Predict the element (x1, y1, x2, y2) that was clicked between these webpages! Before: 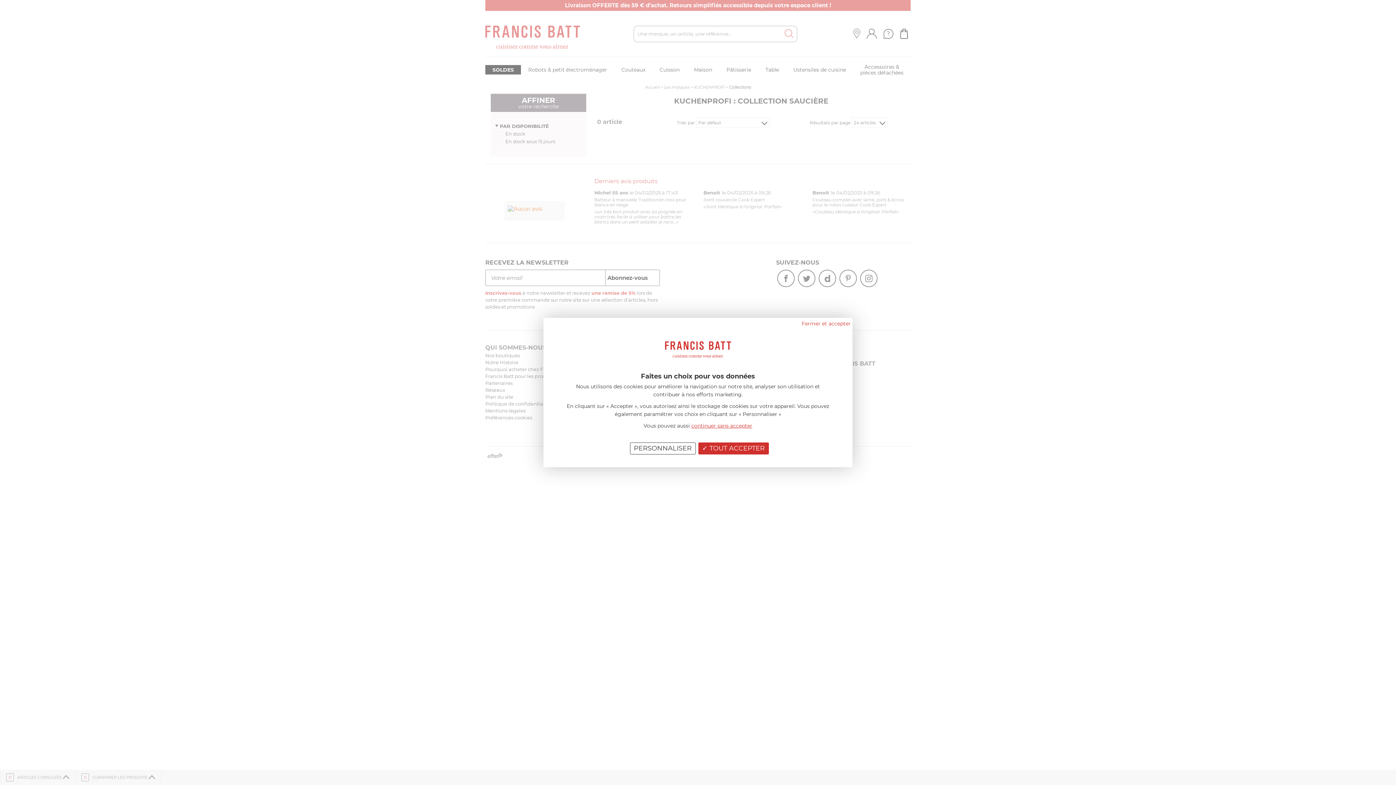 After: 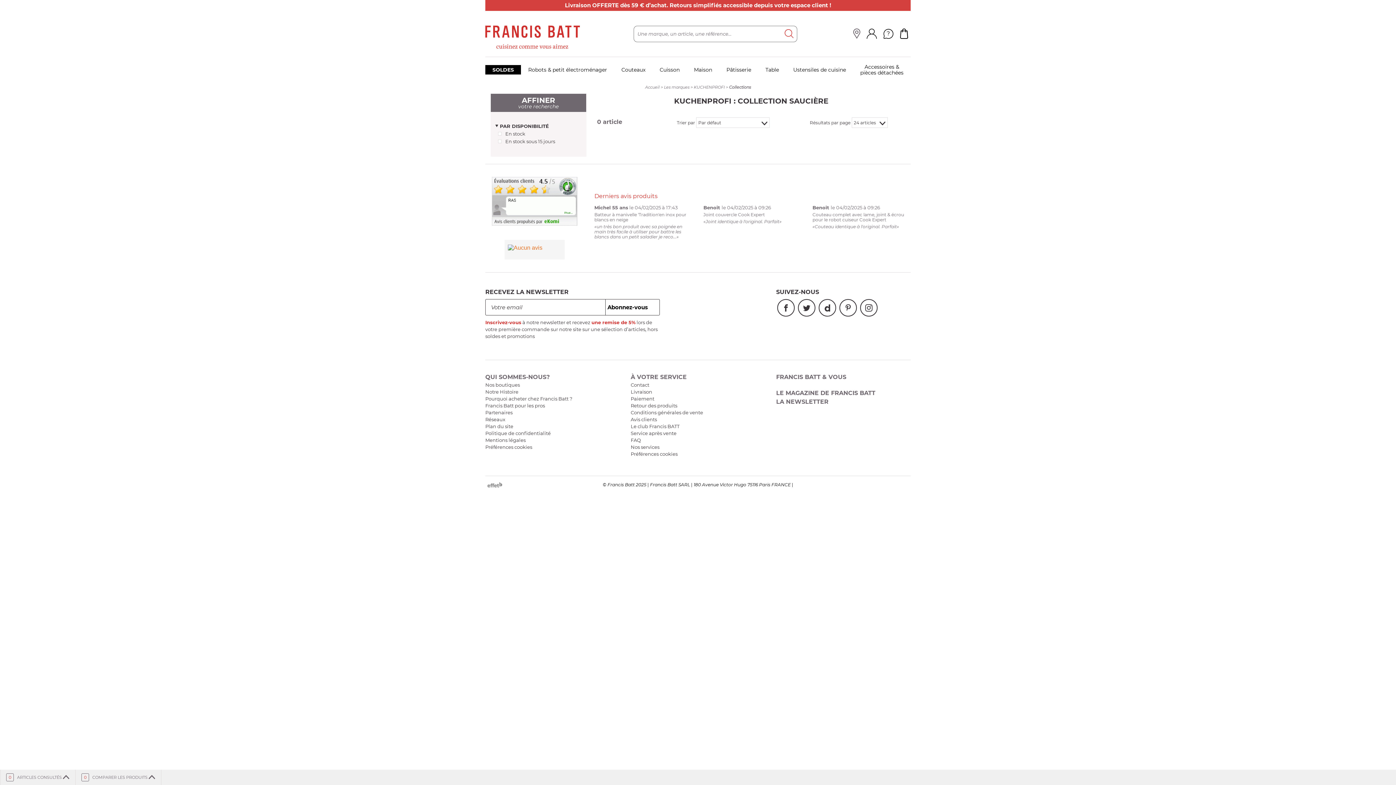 Action: bbox: (698, 442, 768, 454) label:  TOUT ACCEPTER